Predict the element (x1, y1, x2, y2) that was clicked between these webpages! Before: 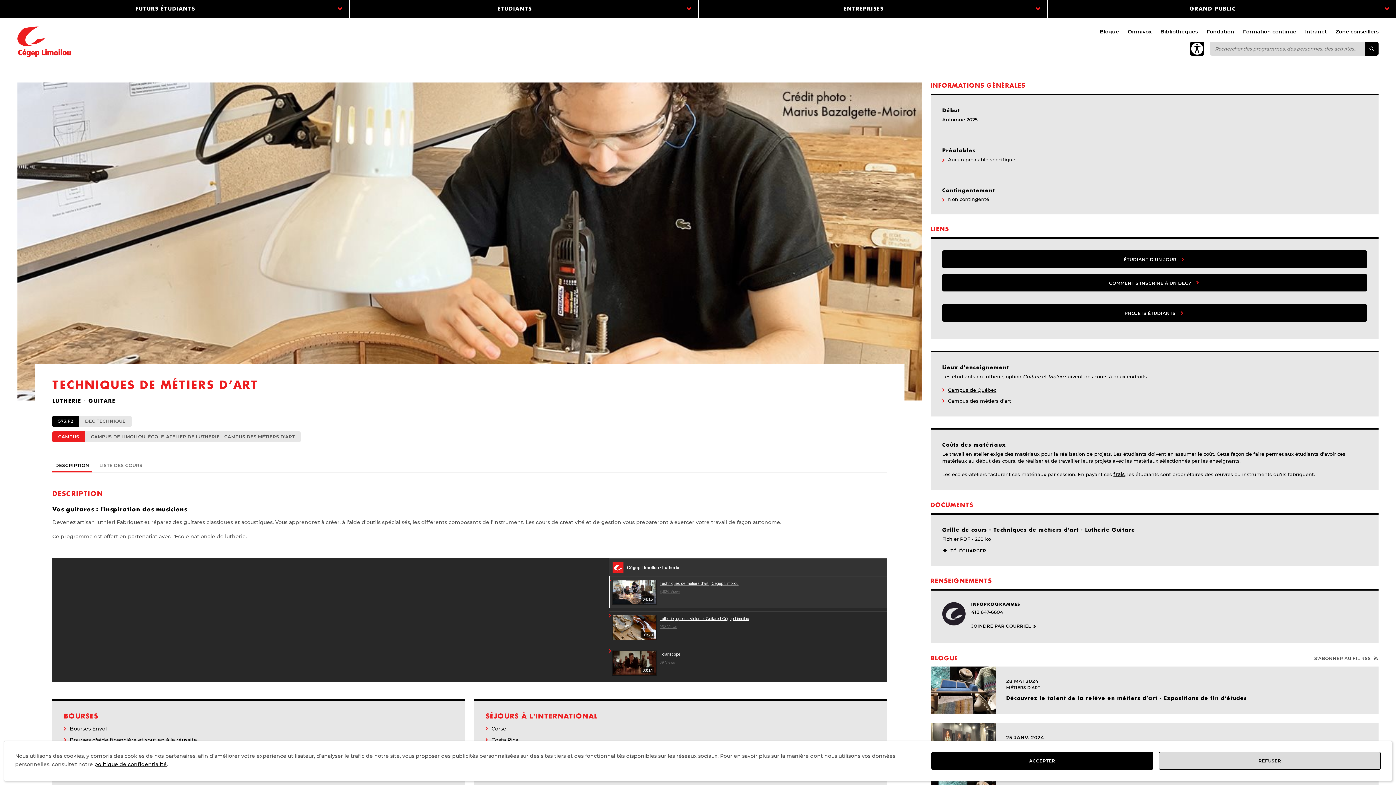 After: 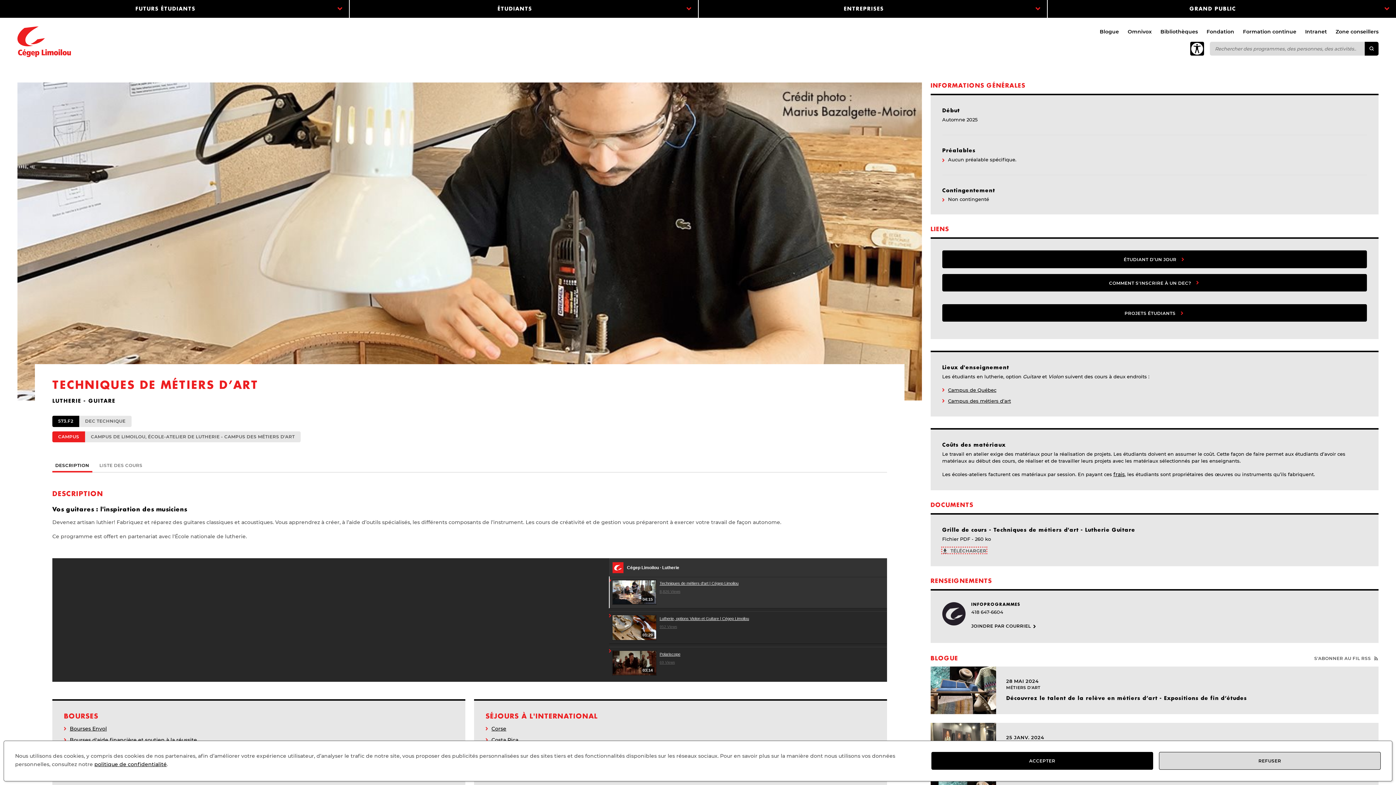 Action: bbox: (942, 548, 986, 553) label: Télécharger le fichier Grille de cours - Techniques de métiers d'art - Lutherie Guitare